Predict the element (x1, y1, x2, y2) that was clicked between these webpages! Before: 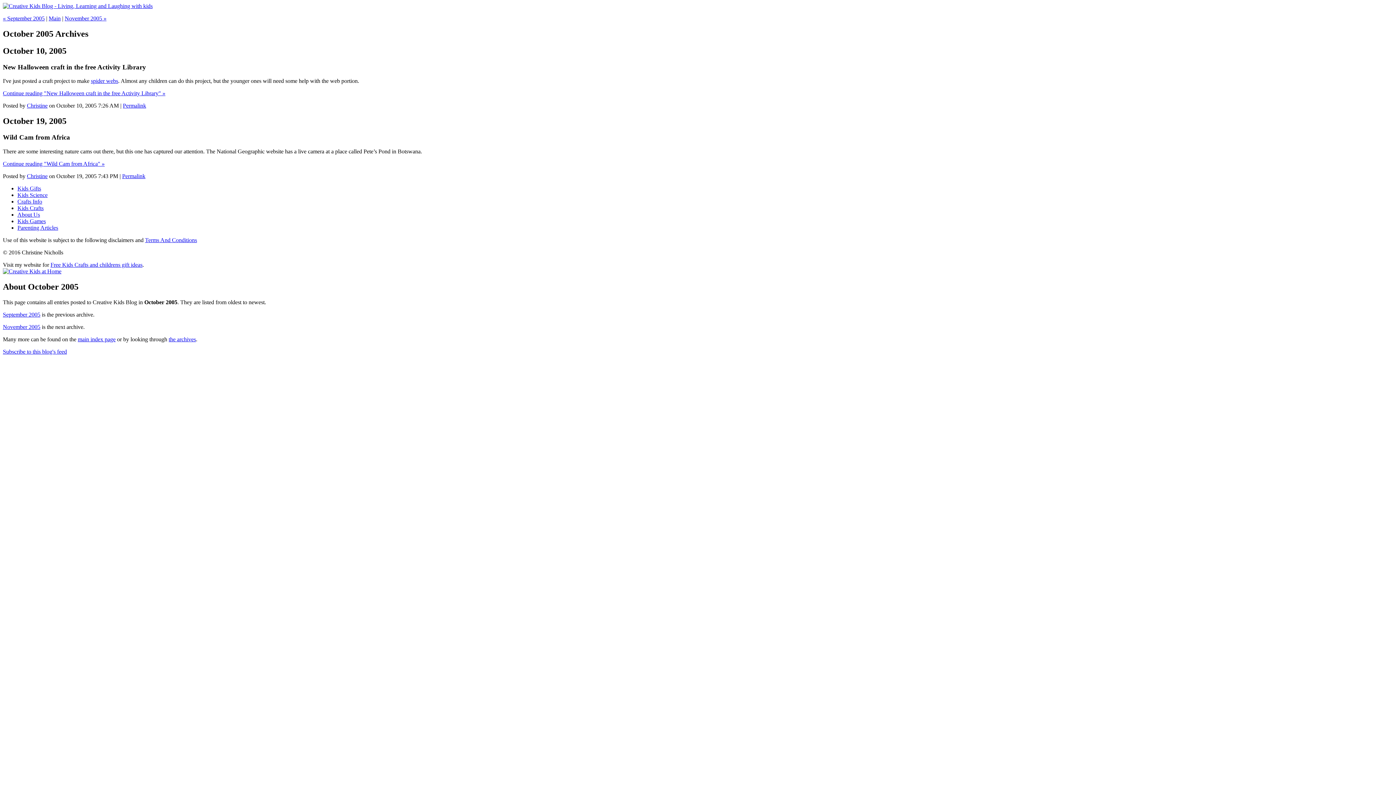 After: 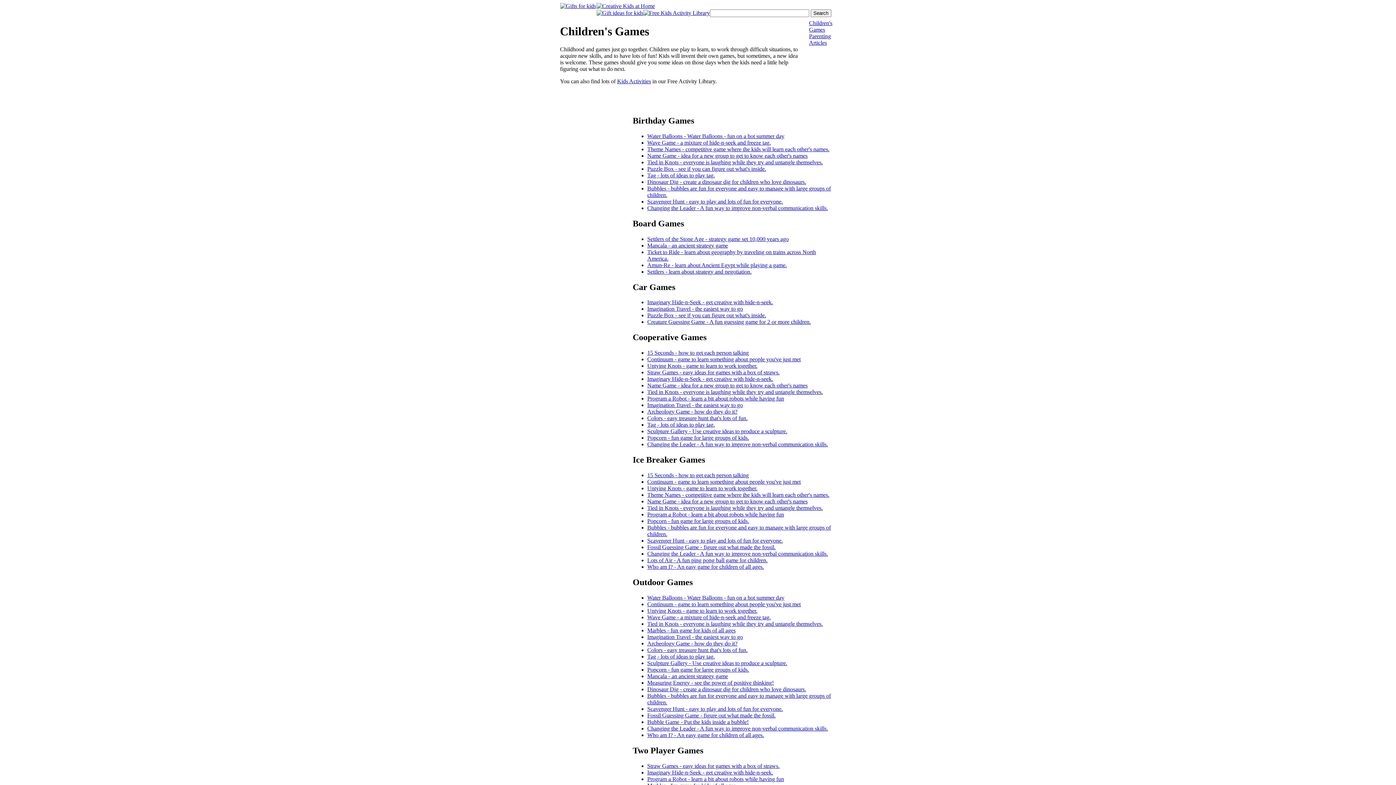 Action: bbox: (17, 218, 45, 224) label: Kids Games